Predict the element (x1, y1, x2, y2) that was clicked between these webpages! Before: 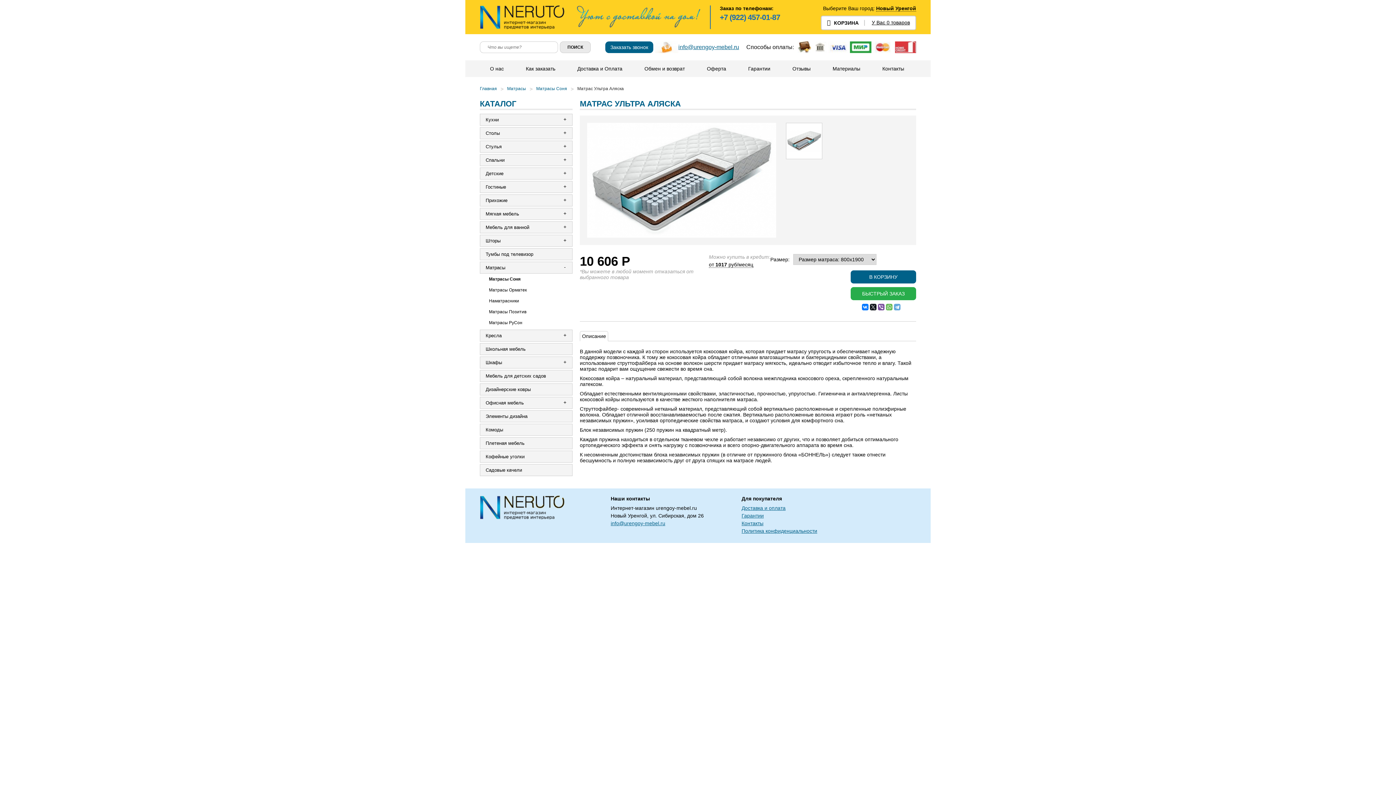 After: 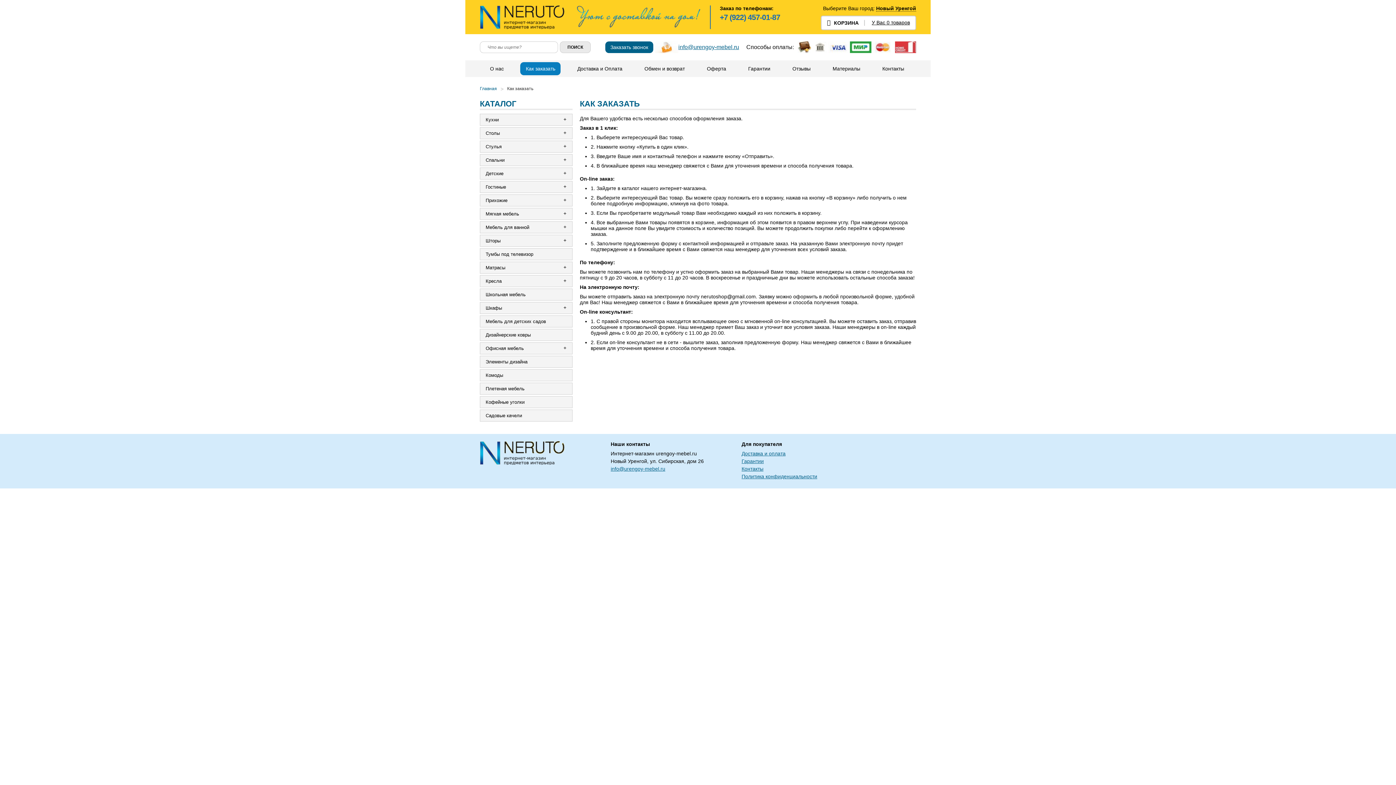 Action: label: Как заказать bbox: (520, 62, 560, 75)